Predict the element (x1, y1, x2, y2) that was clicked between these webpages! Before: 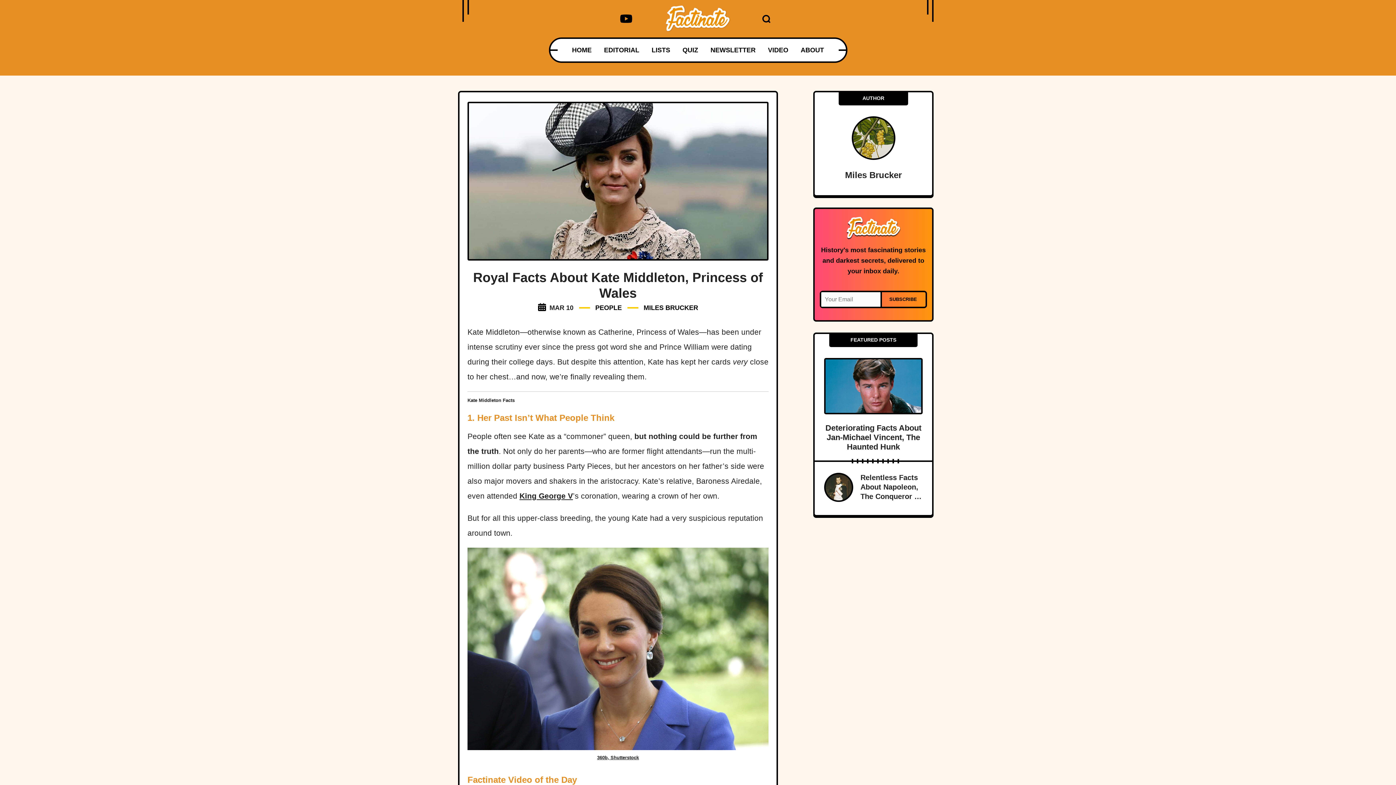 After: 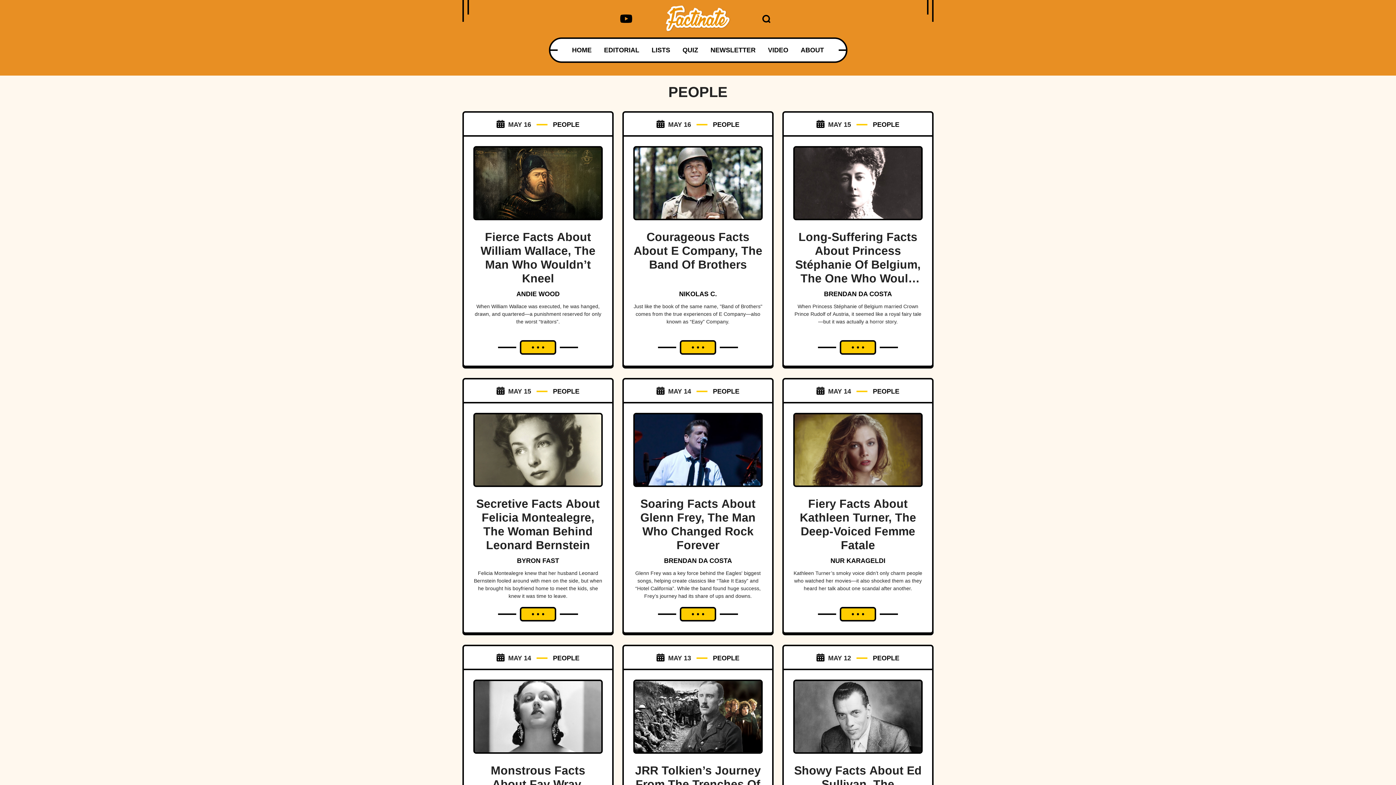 Action: bbox: (595, 303, 622, 311) label: PEOPLE